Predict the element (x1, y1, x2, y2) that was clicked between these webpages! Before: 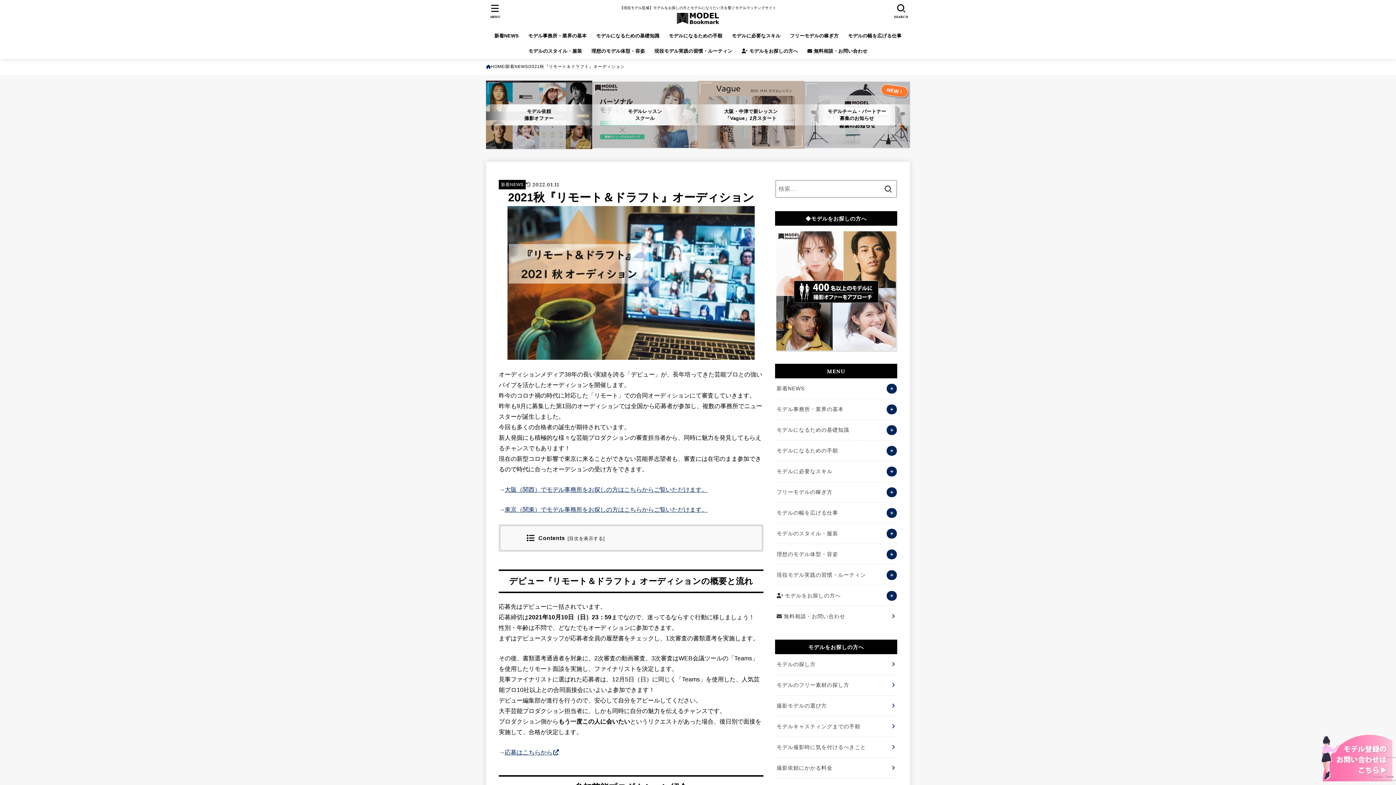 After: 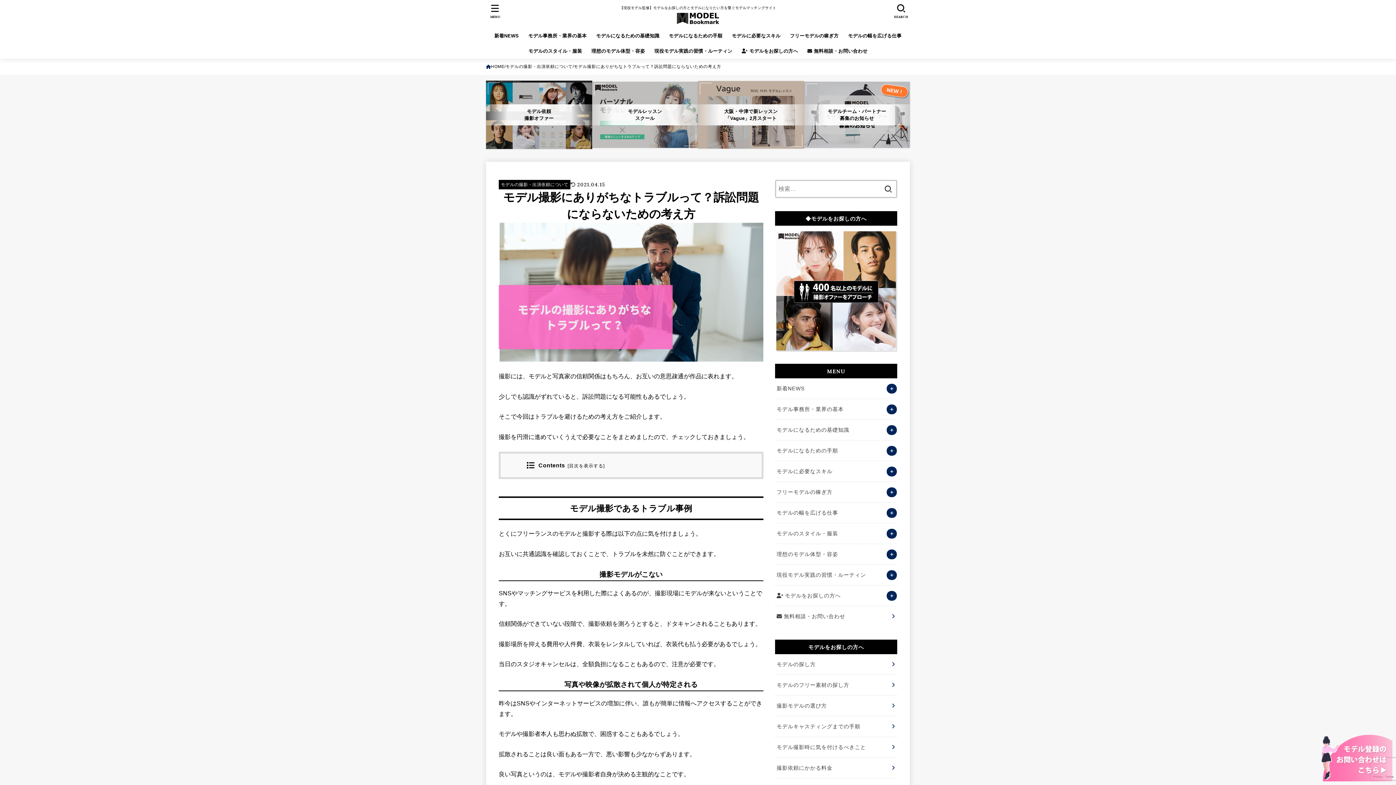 Action: bbox: (775, 737, 897, 757) label: モデル撮影時に気を付けるべきこと